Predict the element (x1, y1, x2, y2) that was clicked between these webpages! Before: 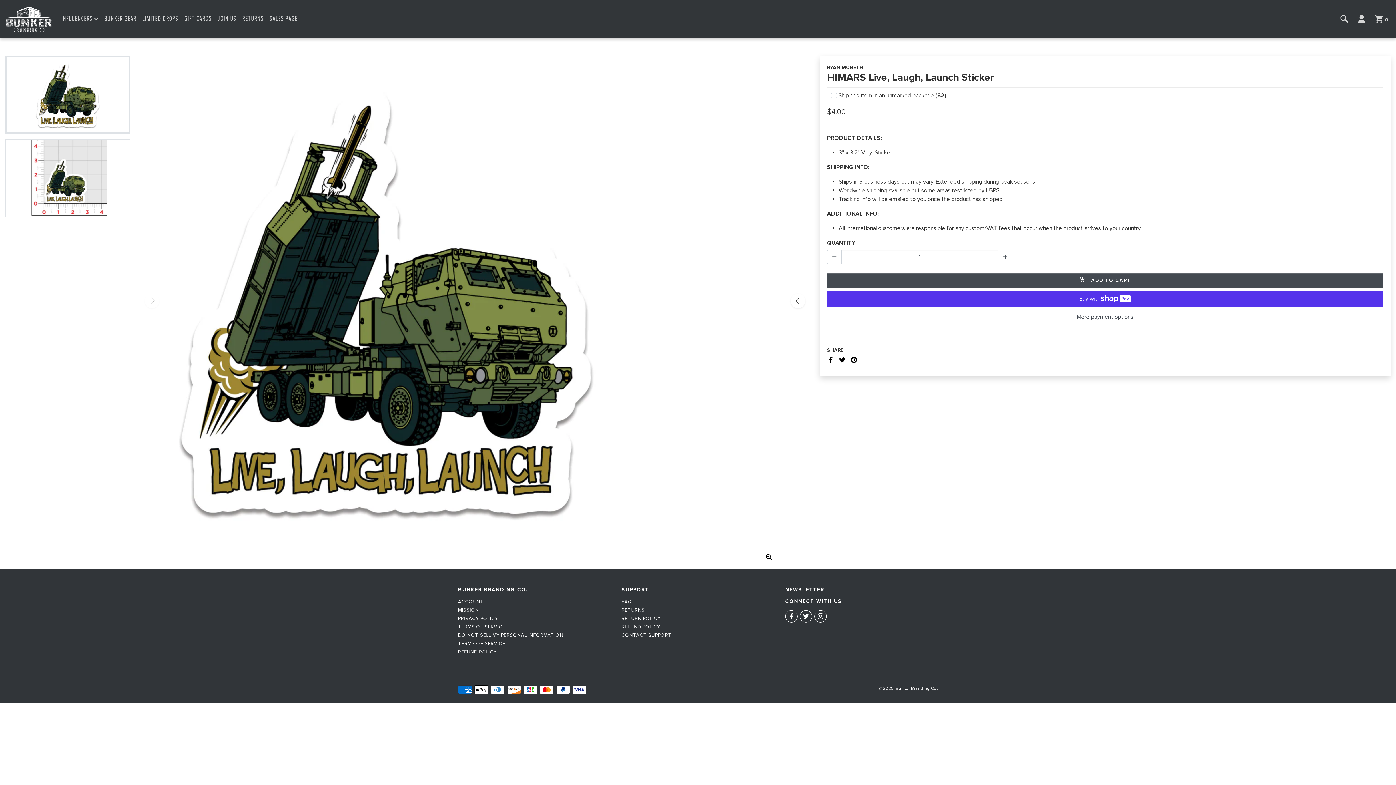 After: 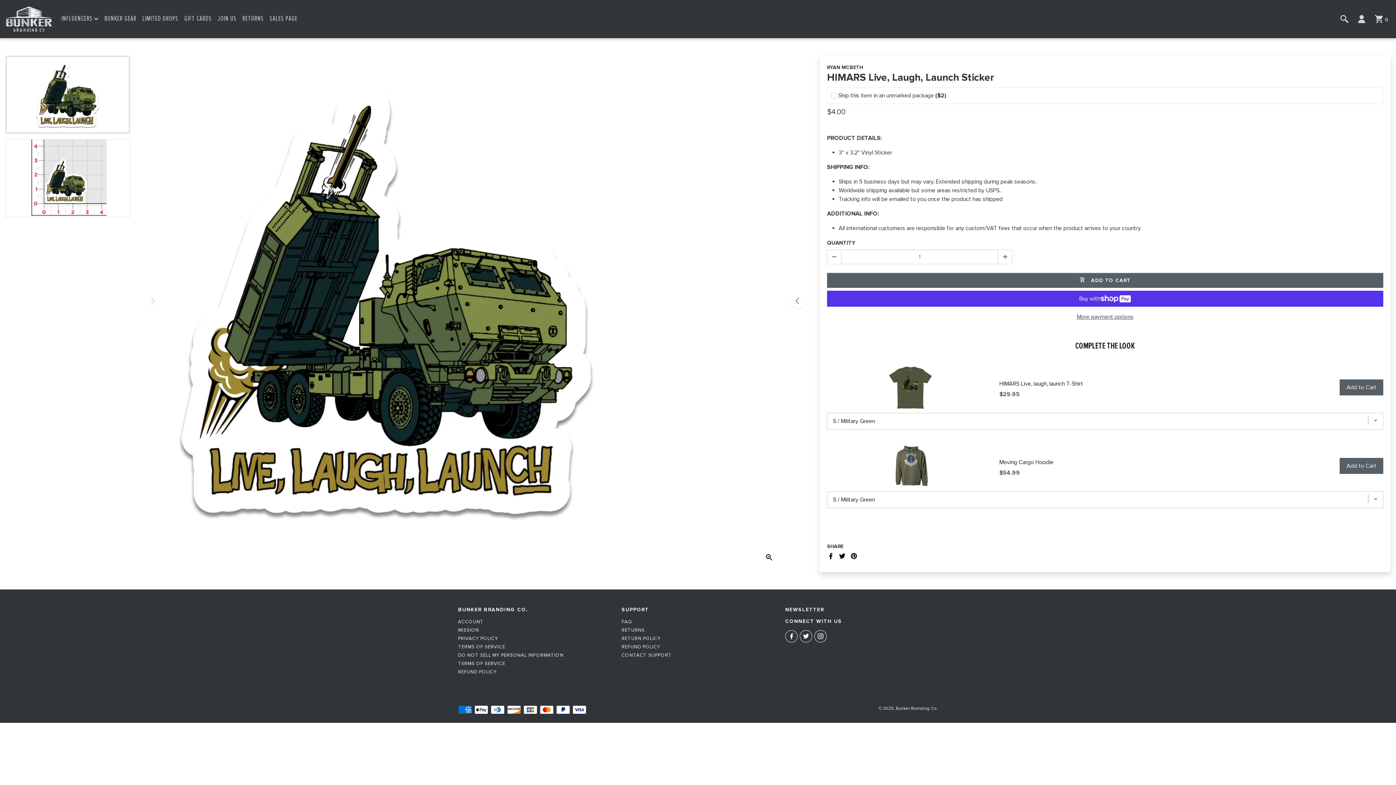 Action: bbox: (827, 273, 1383, 287) label: Add to cart